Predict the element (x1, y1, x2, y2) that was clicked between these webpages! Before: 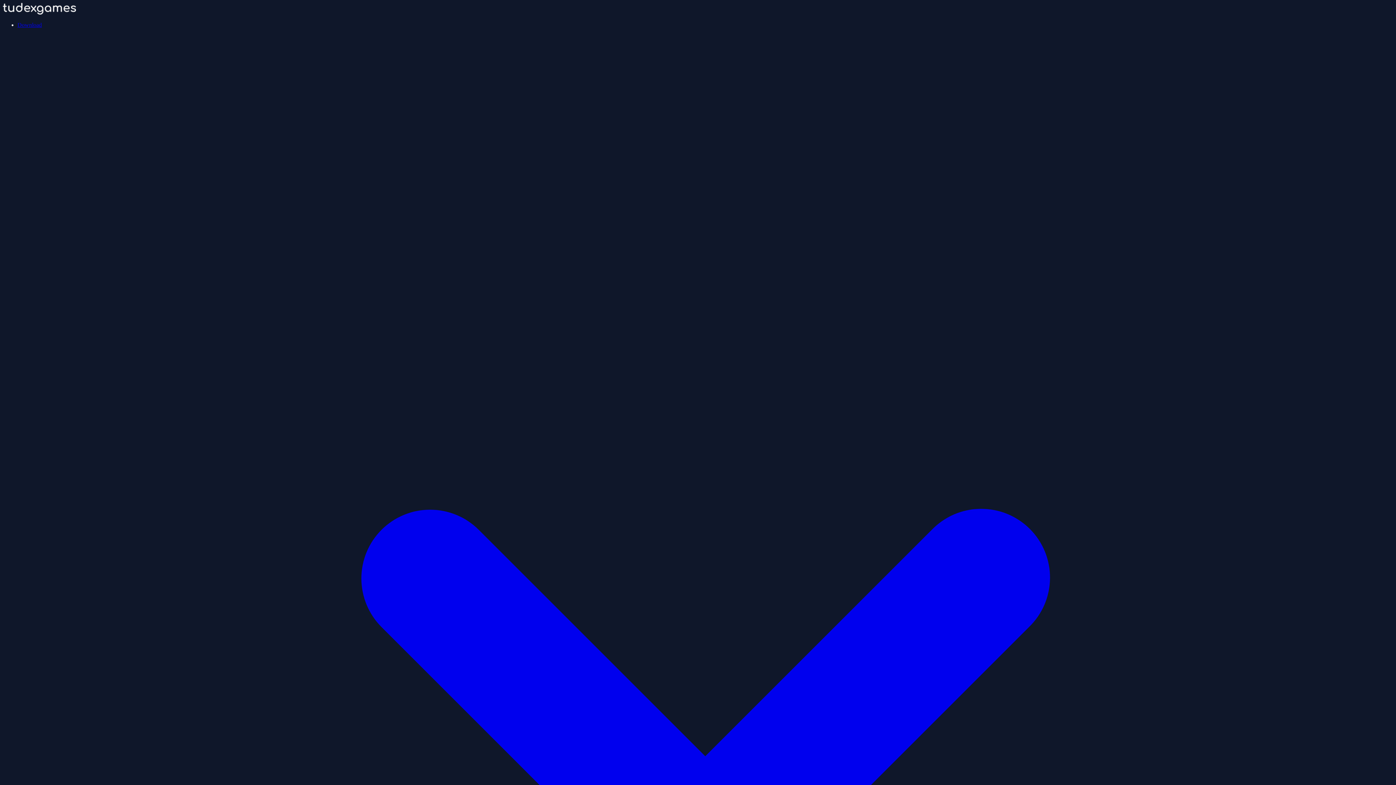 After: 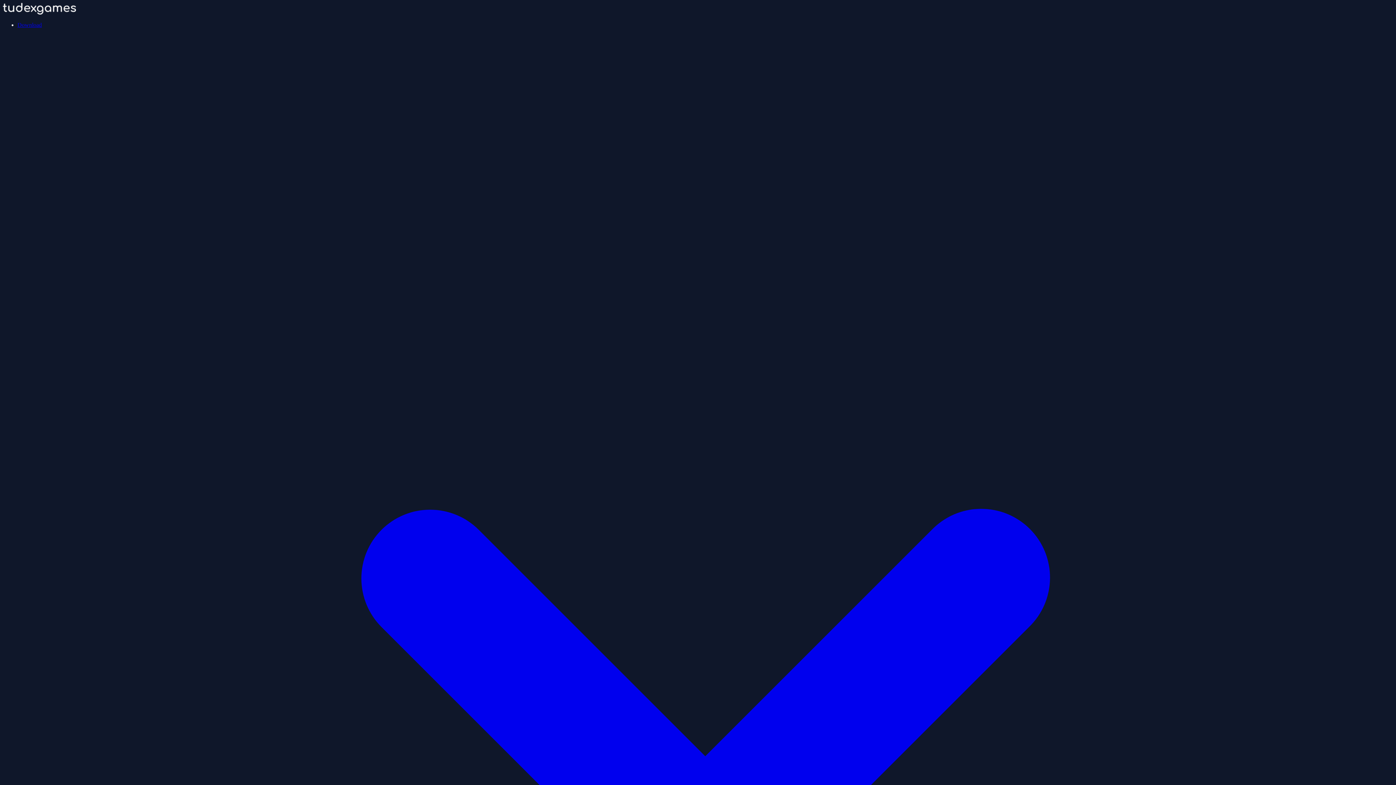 Action: bbox: (2, 9, 76, 15)